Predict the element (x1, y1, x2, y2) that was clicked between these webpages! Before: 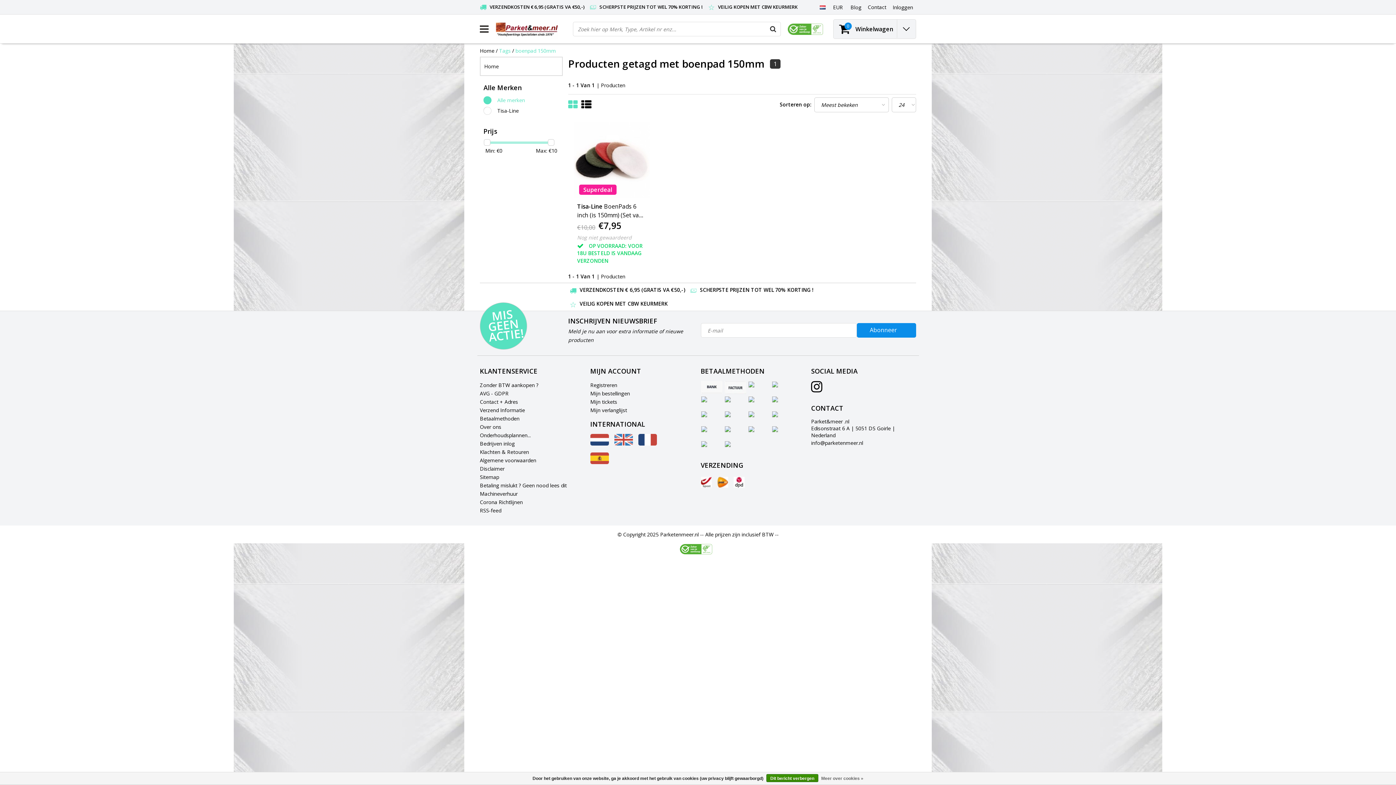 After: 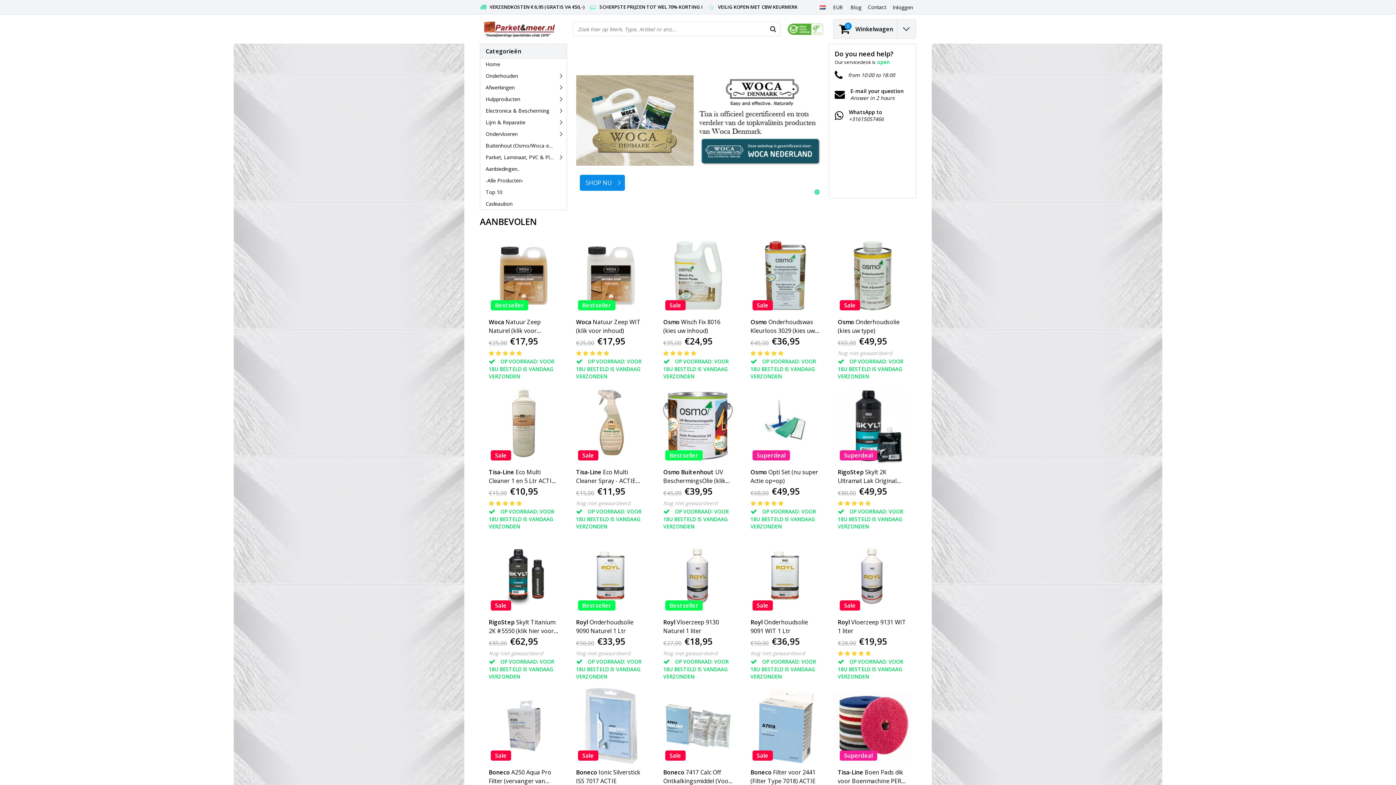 Action: label: Home bbox: (480, 47, 494, 54)